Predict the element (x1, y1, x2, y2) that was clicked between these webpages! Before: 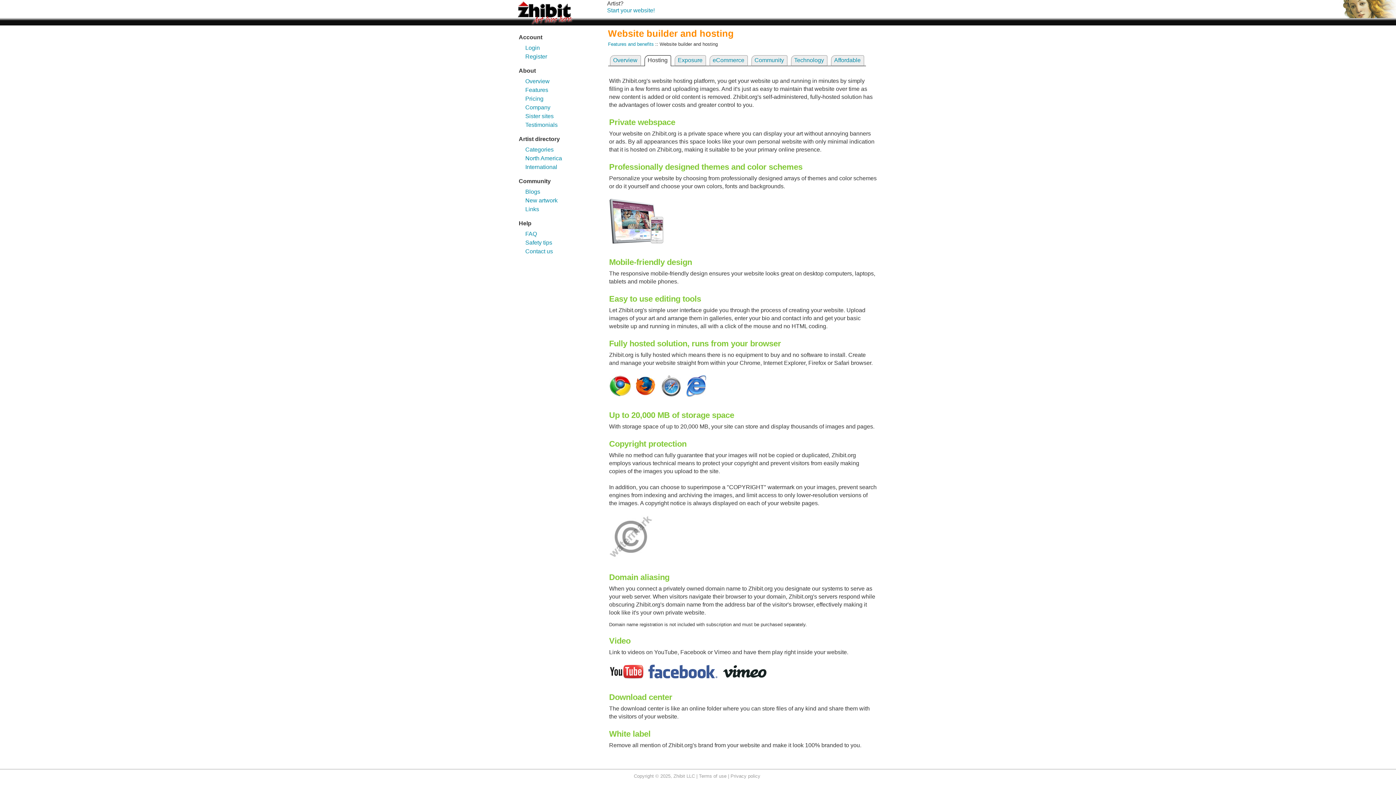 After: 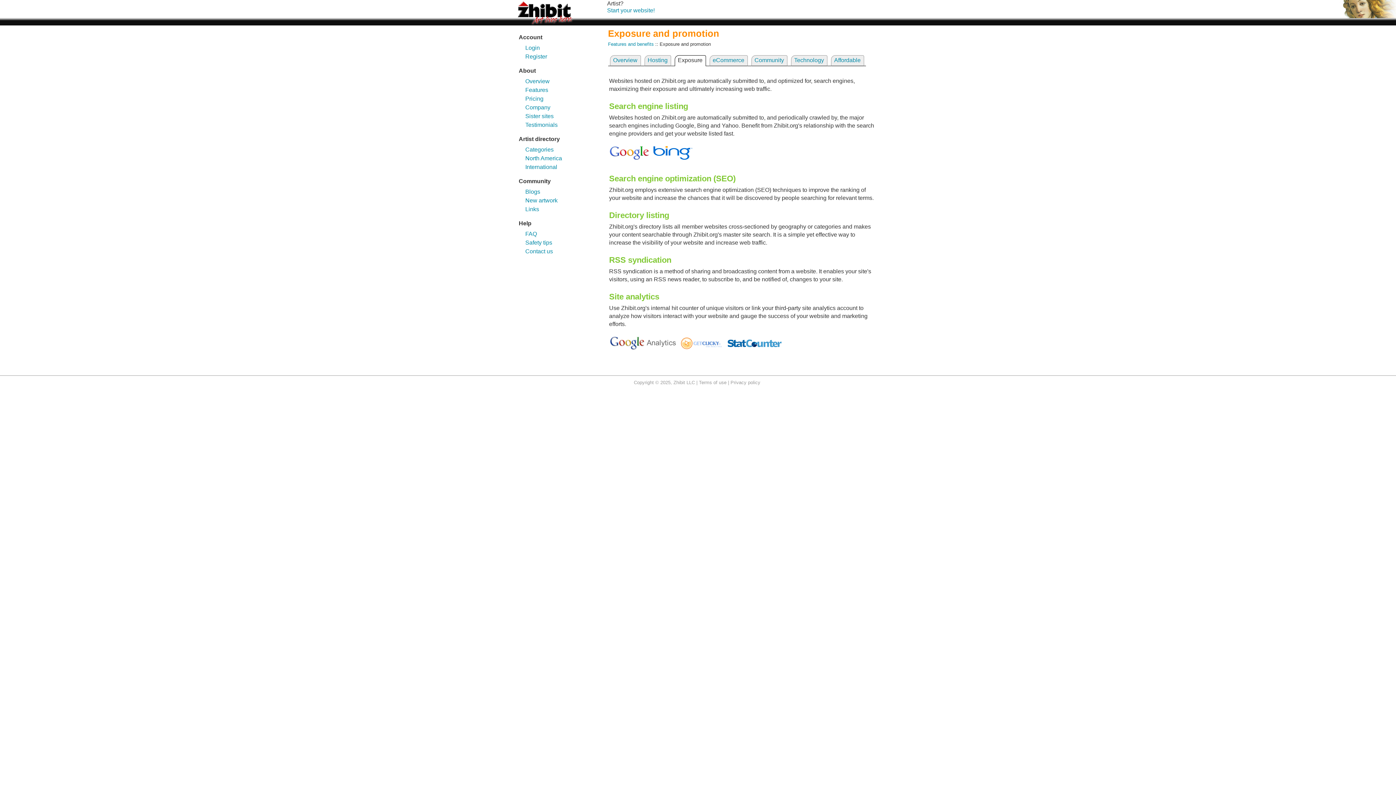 Action: label: Exposure bbox: (678, 57, 702, 63)